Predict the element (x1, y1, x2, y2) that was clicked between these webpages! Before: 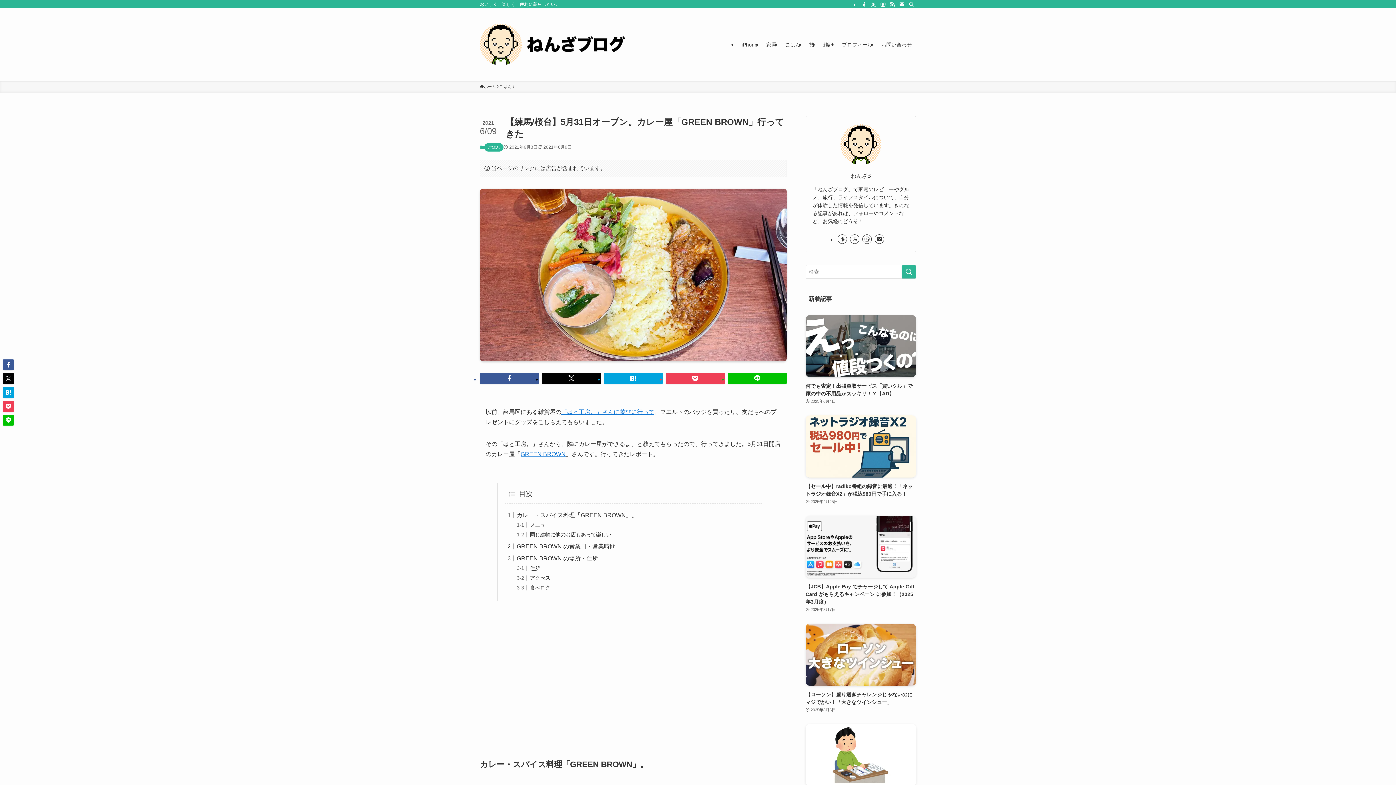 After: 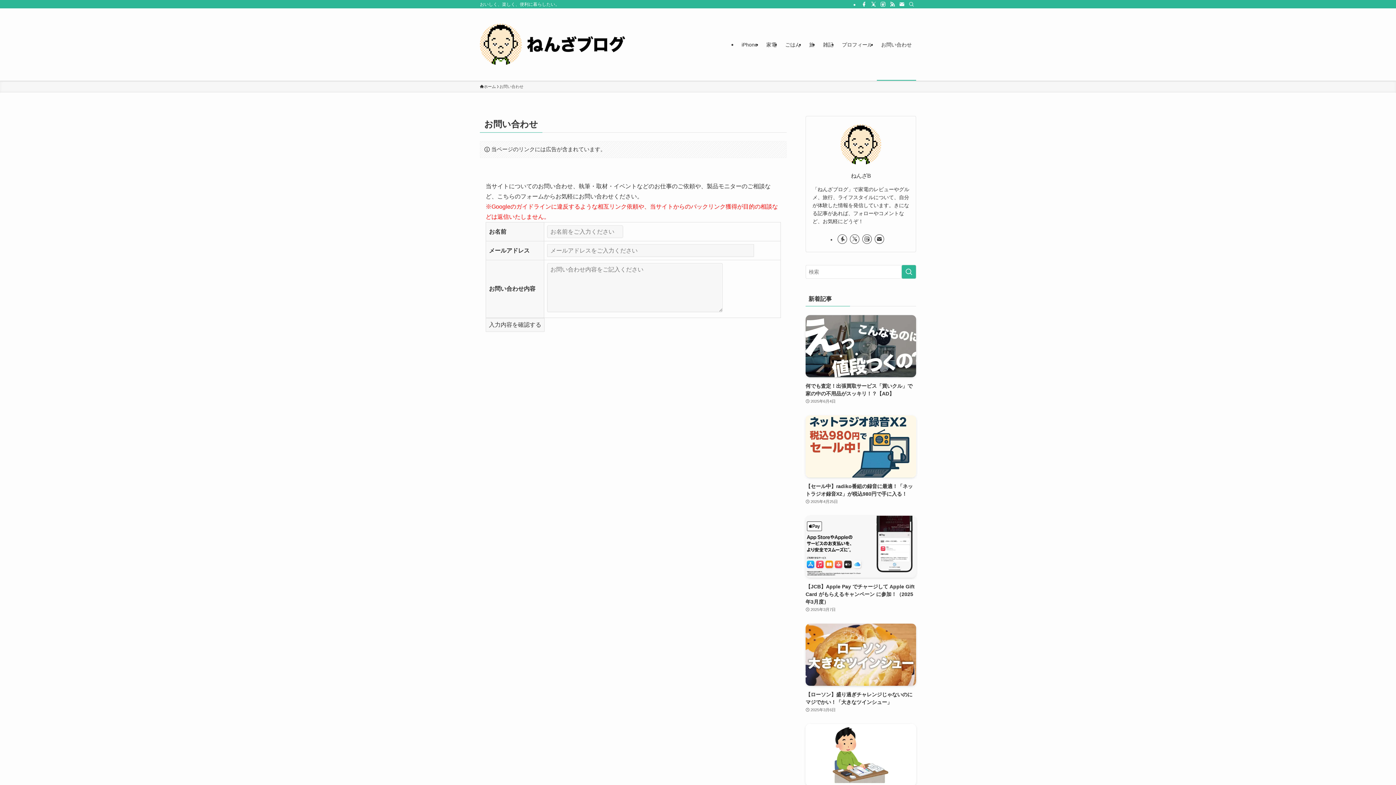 Action: label: お問い合わせ bbox: (877, 8, 916, 80)